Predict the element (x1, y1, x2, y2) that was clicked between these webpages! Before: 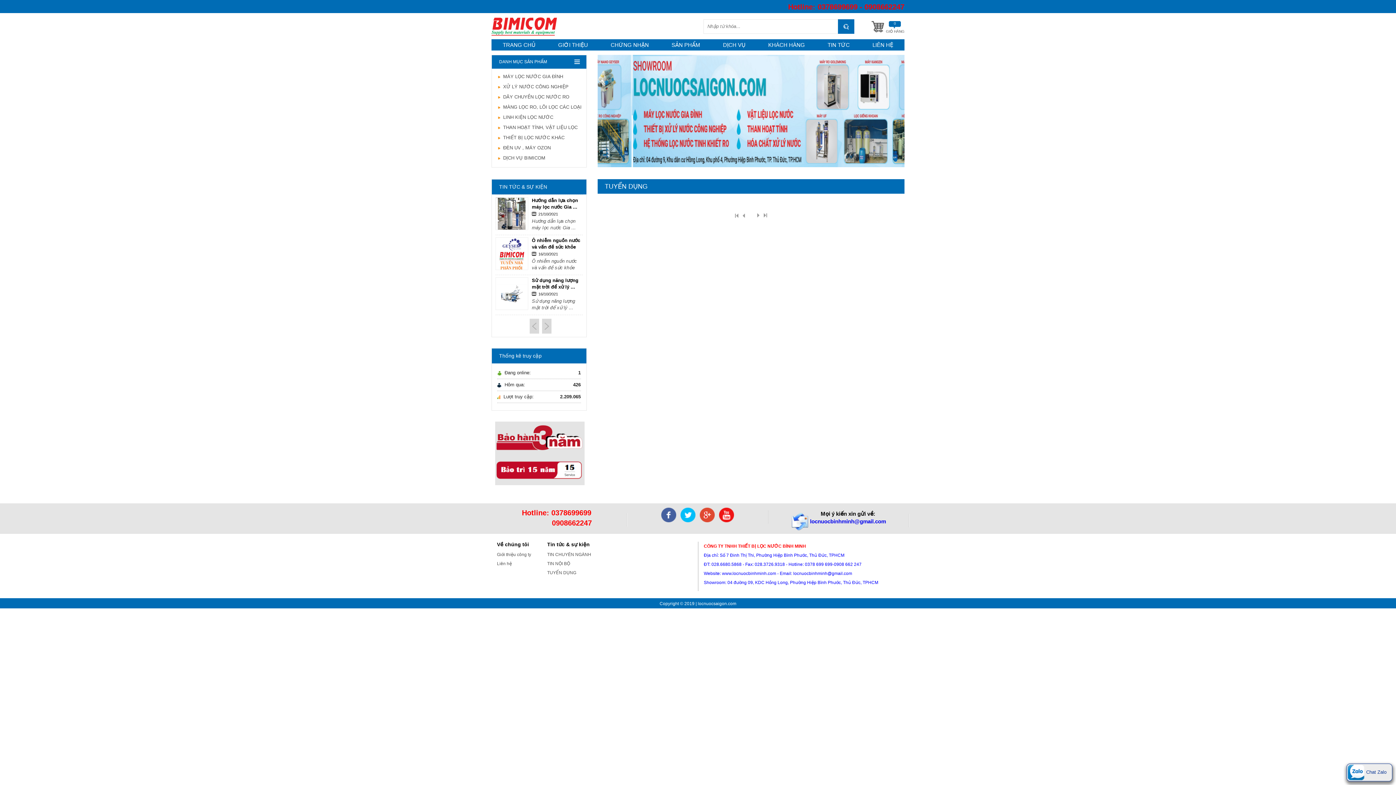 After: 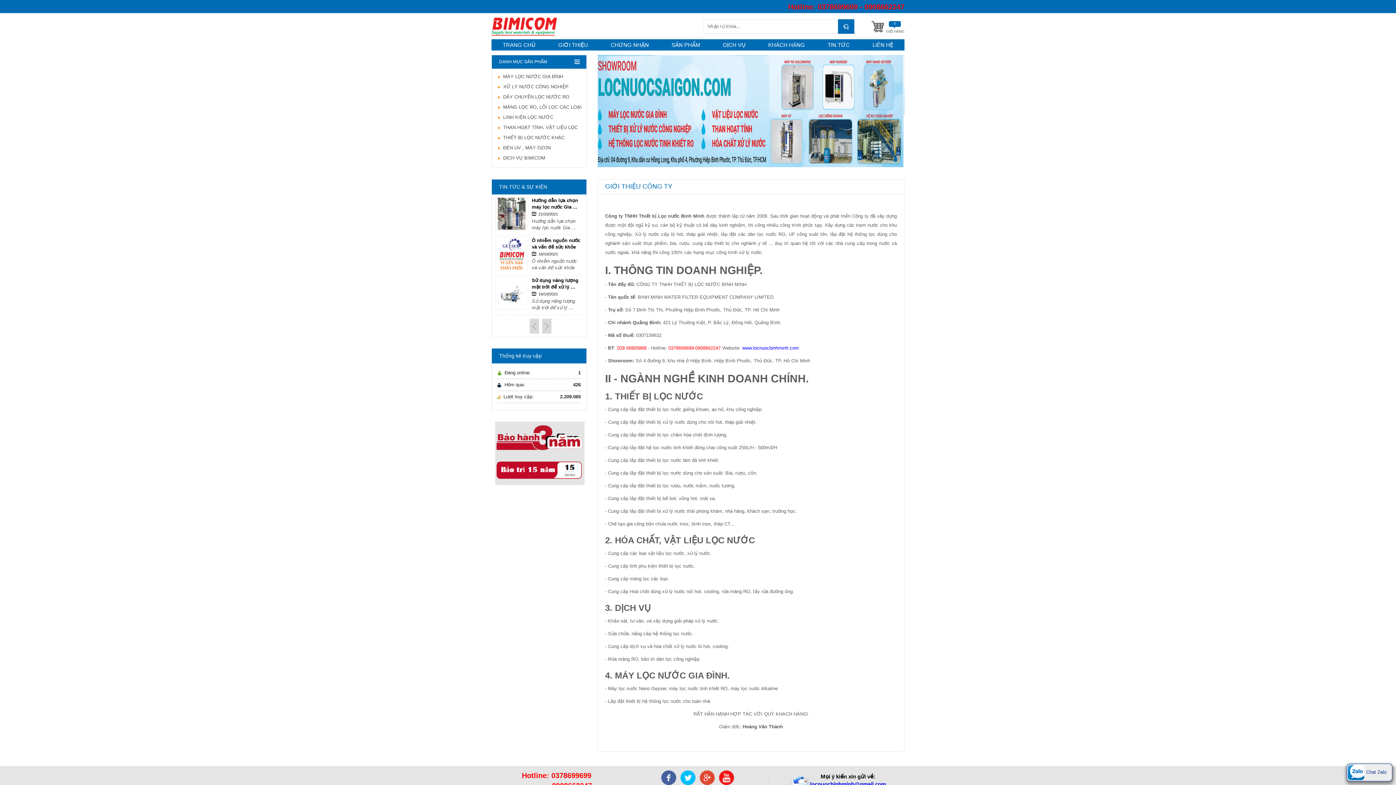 Action: bbox: (547, 39, 599, 50) label: GIỚI THIỆU